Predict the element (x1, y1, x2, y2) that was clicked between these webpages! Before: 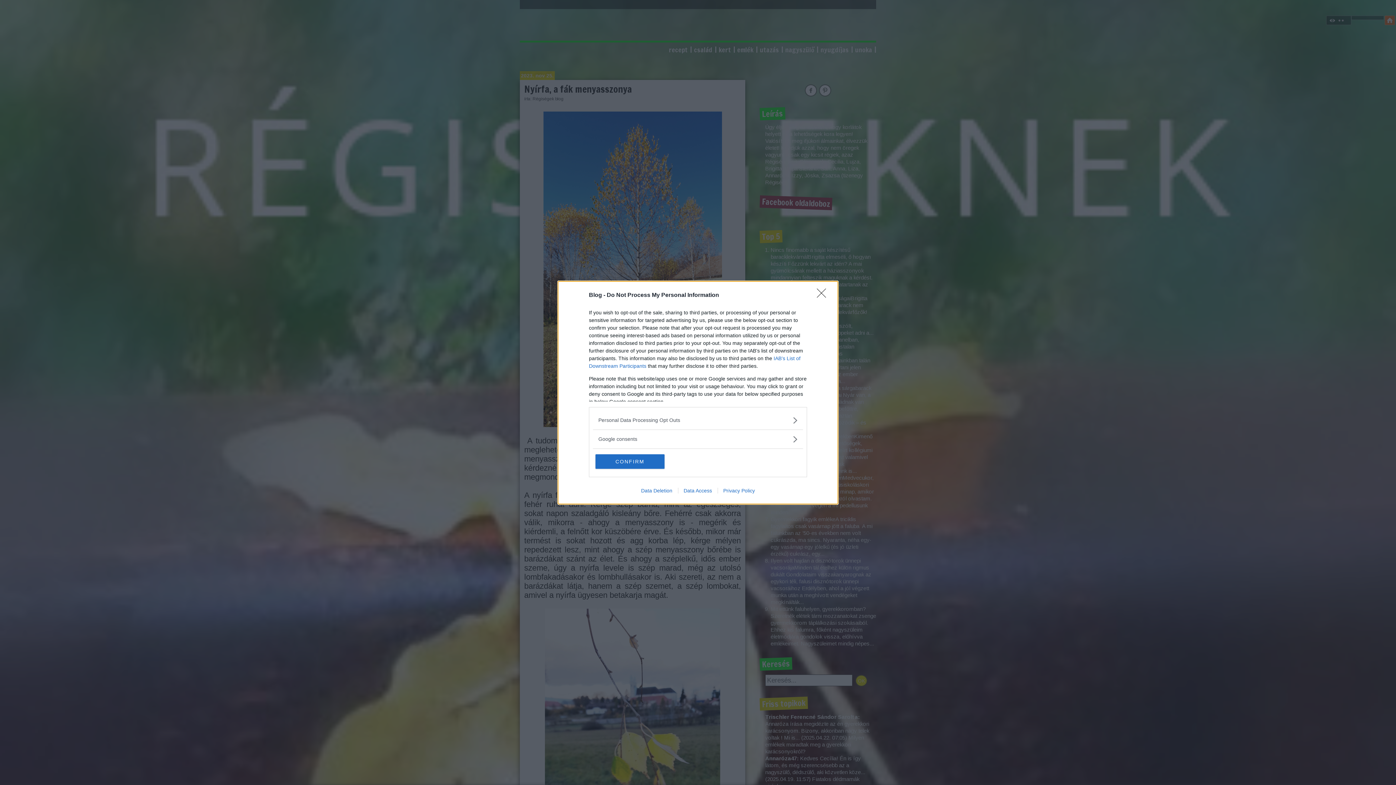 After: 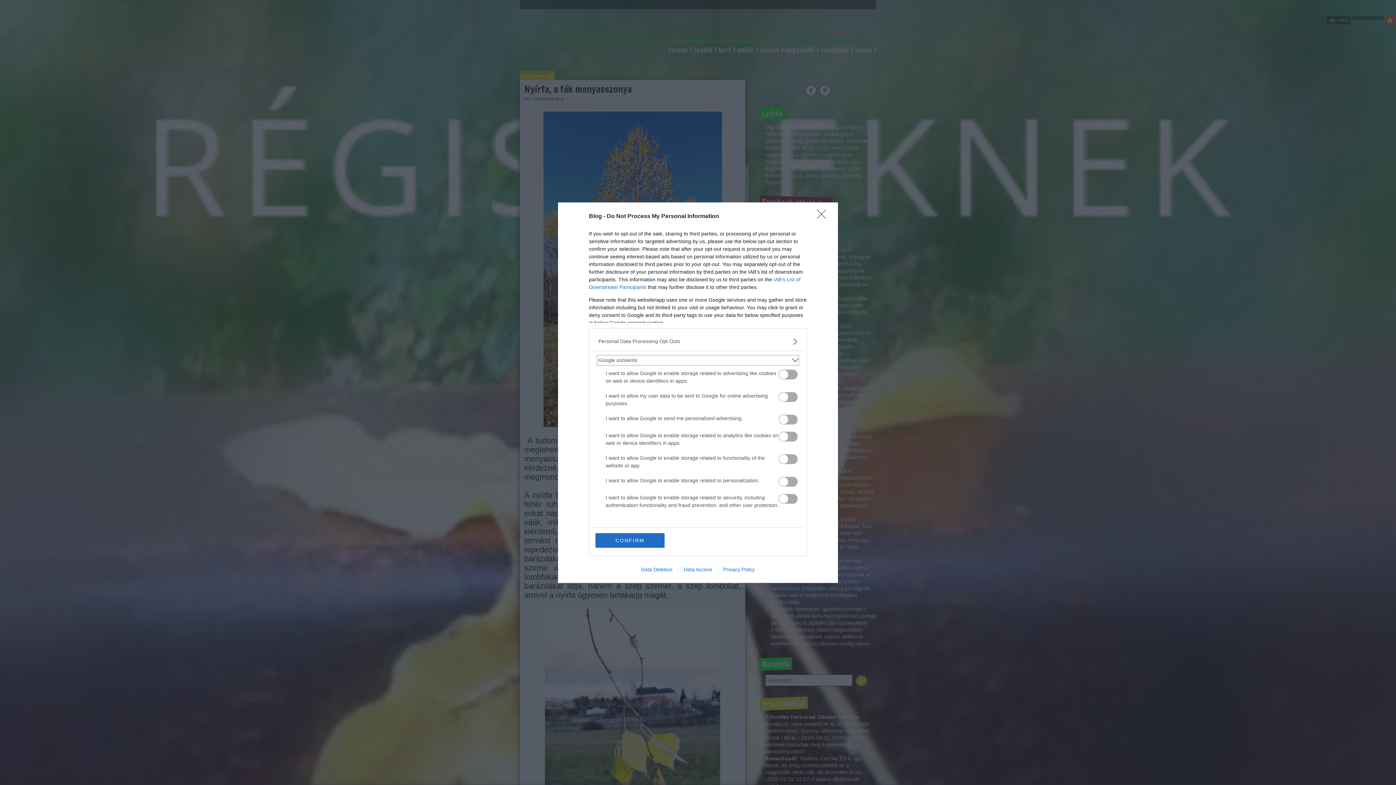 Action: bbox: (598, 435, 797, 443) label: Google consents